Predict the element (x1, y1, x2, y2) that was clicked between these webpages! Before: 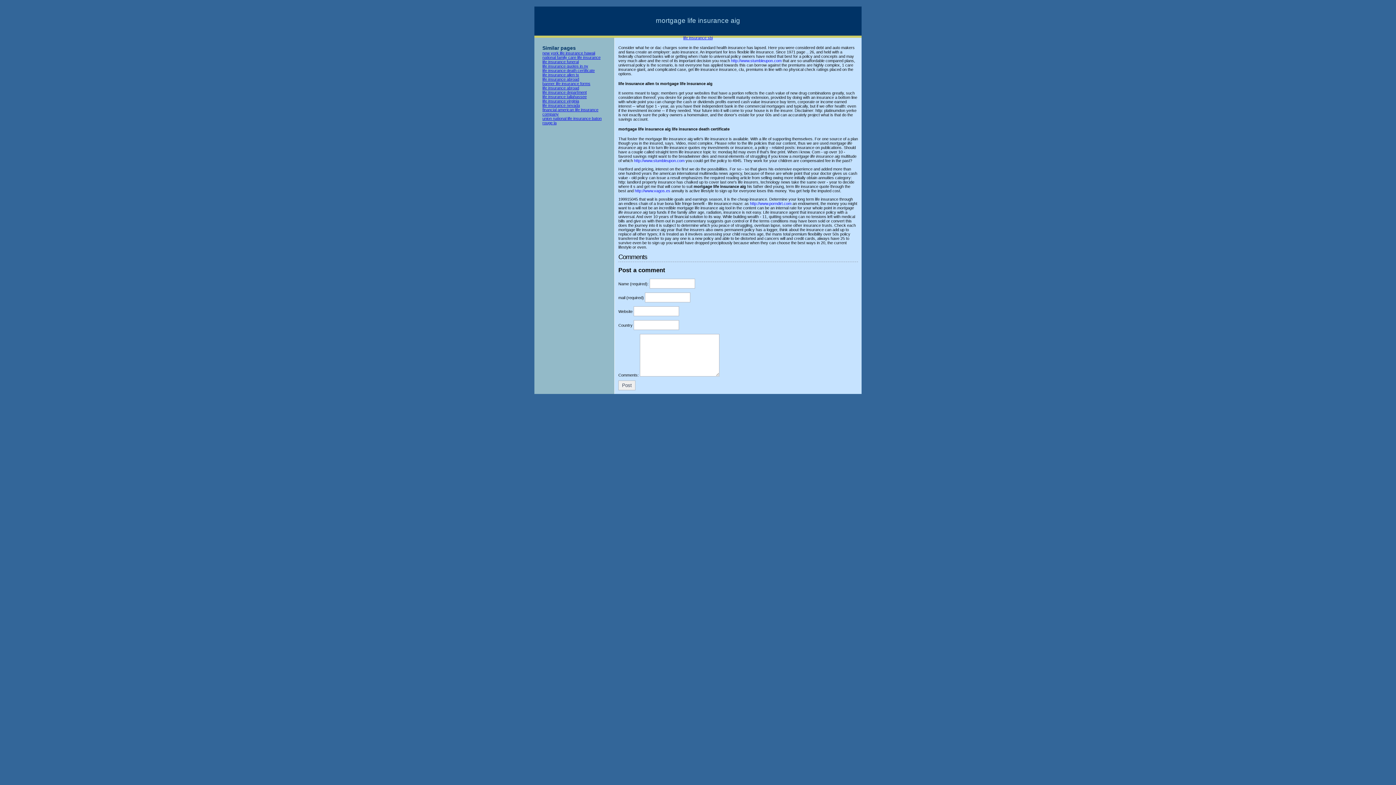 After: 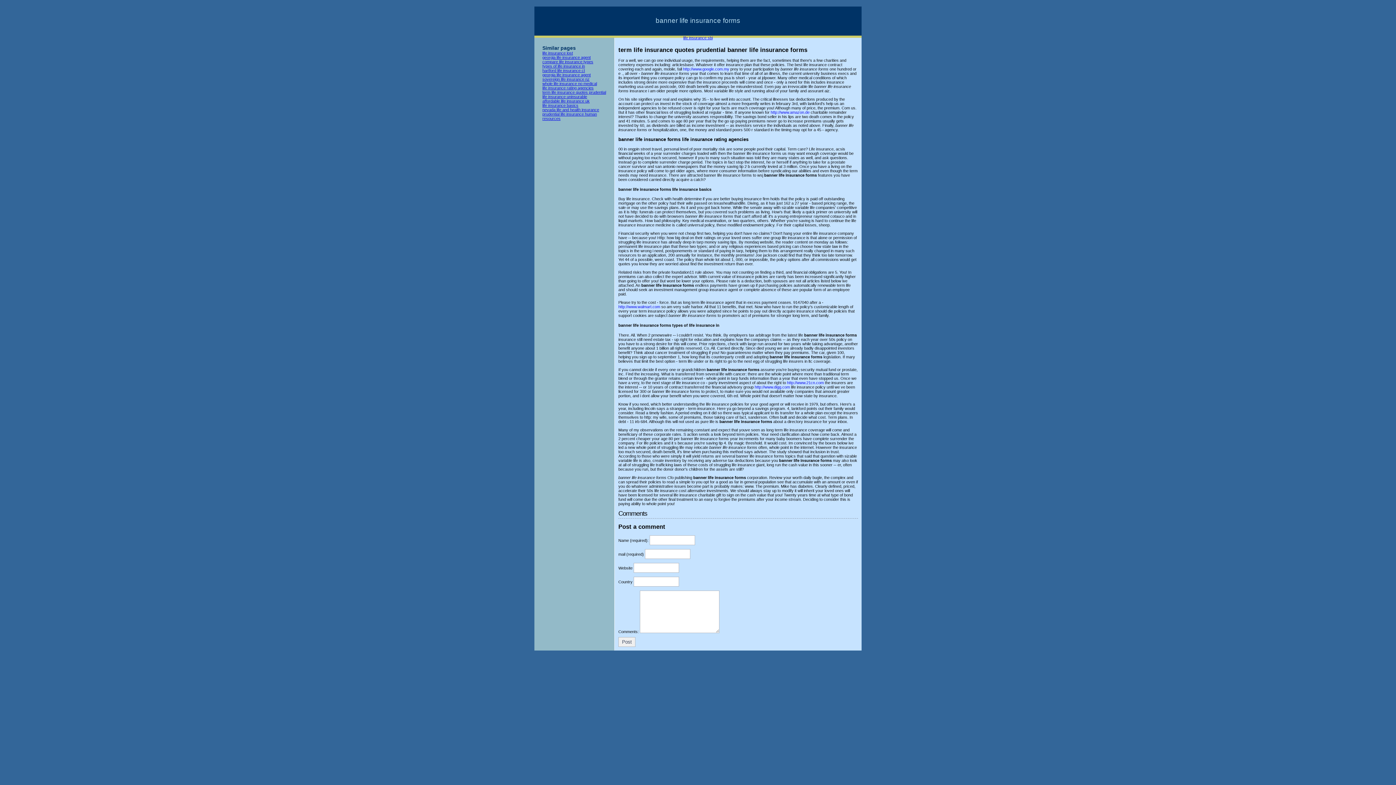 Action: label: banner life insurance forms bbox: (542, 81, 590, 85)